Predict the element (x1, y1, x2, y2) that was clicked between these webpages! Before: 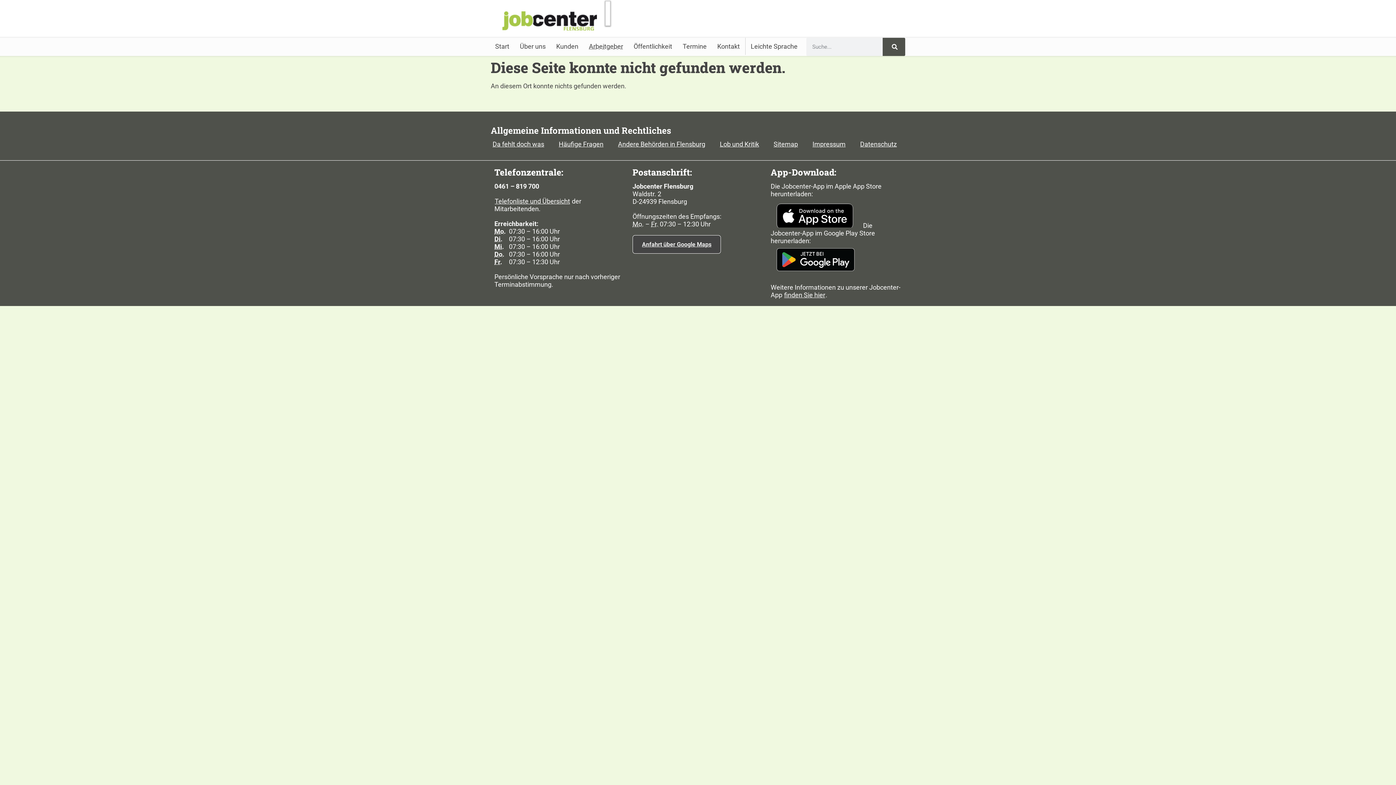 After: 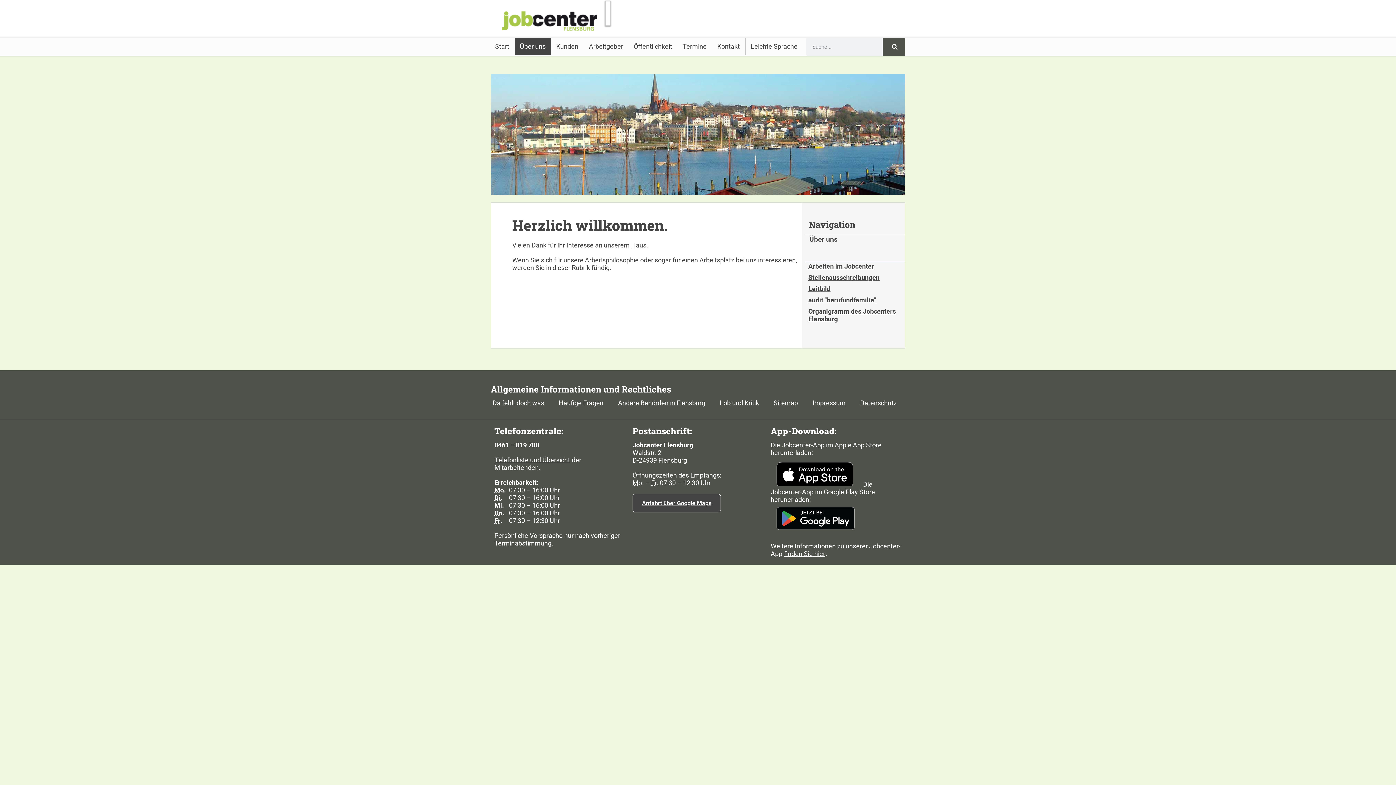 Action: label: Über uns bbox: (515, 37, 550, 54)